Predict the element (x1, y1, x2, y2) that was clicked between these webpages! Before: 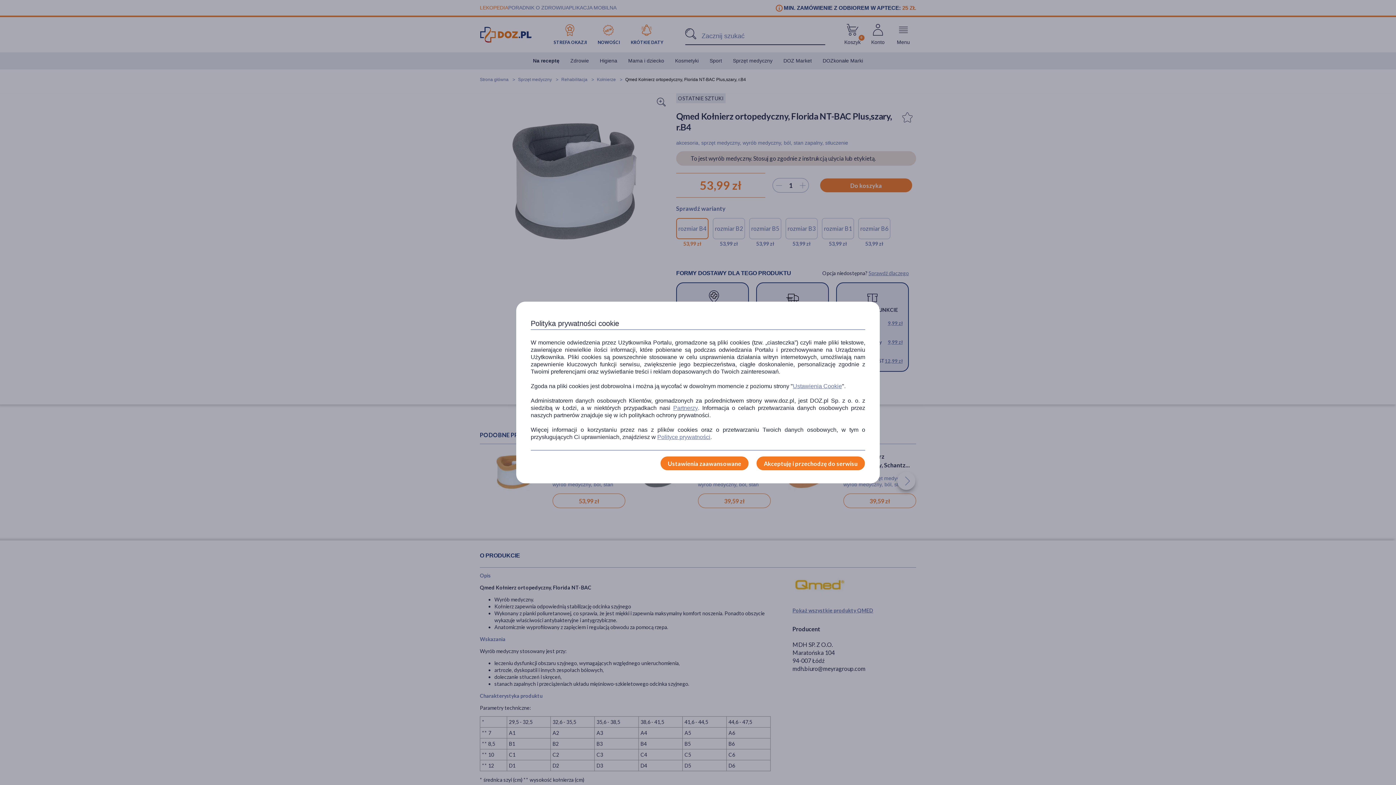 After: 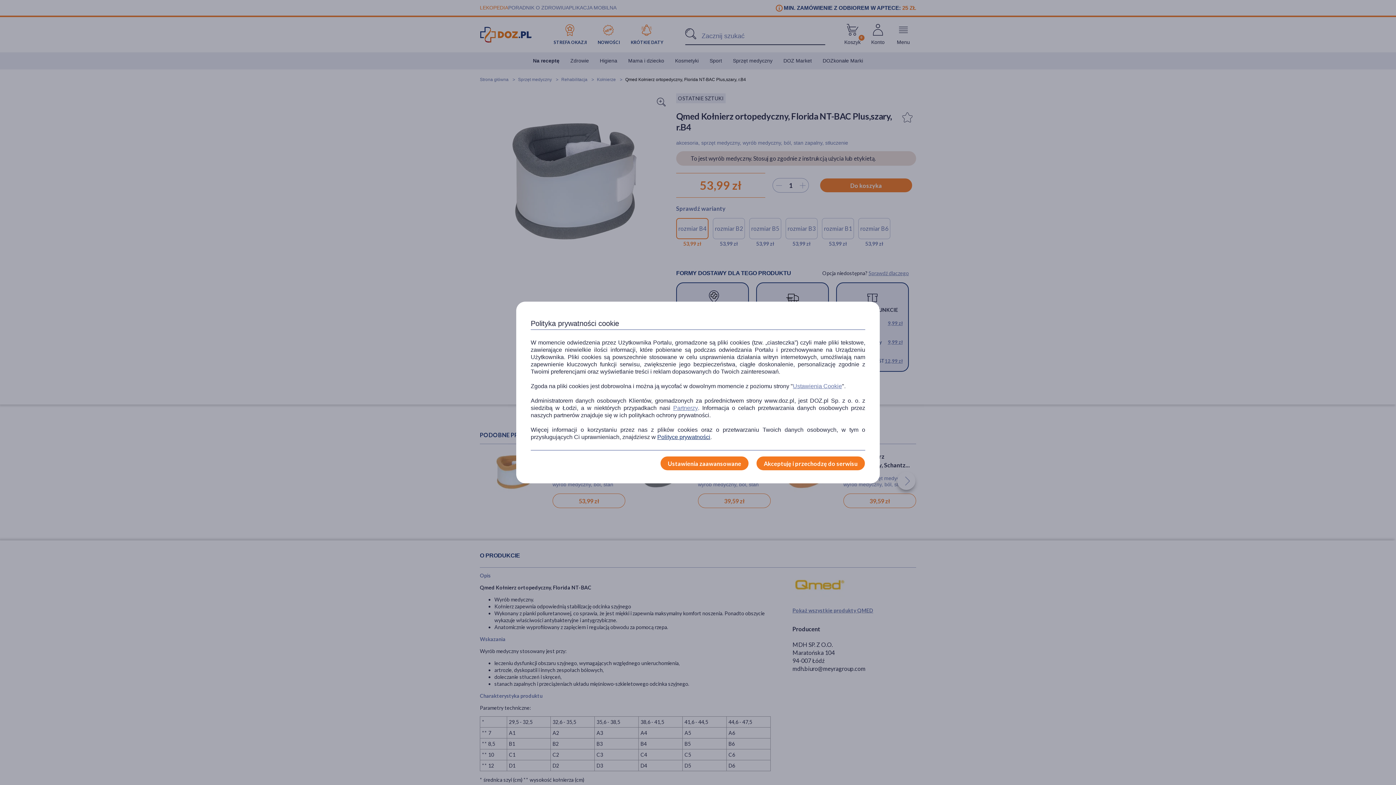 Action: label: Polityce prywatności bbox: (657, 433, 710, 441)